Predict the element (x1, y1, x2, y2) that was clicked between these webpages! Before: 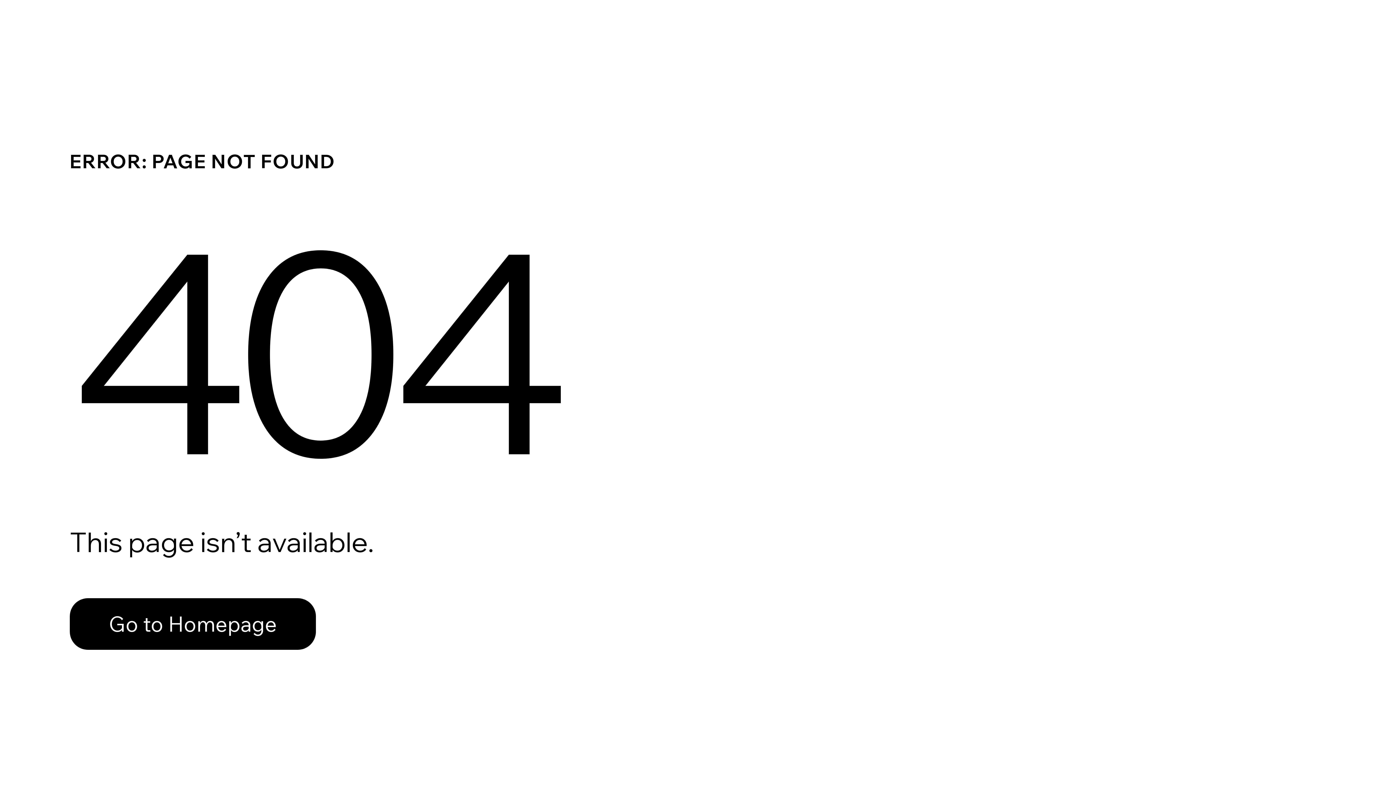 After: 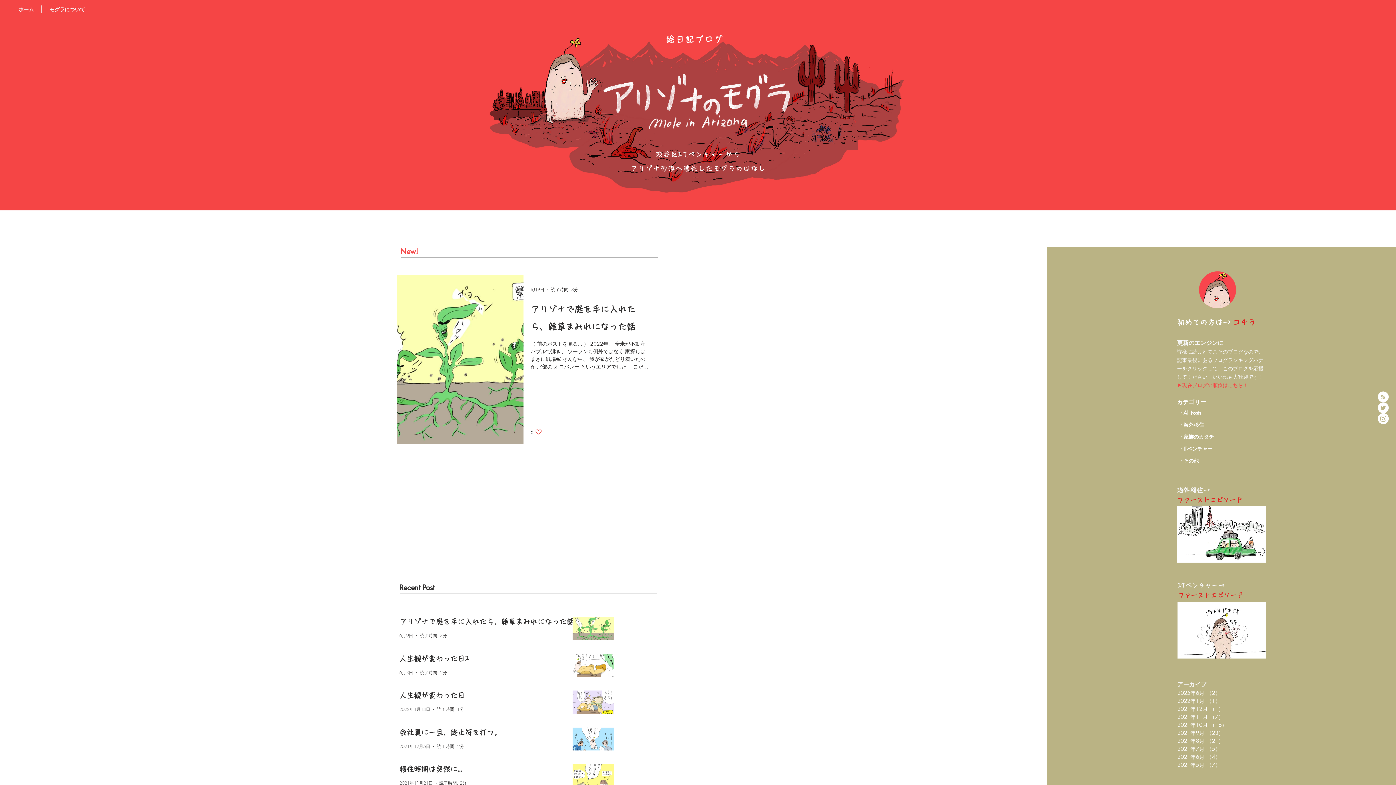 Action: bbox: (69, 582, 768, 659) label: Go to Homepage